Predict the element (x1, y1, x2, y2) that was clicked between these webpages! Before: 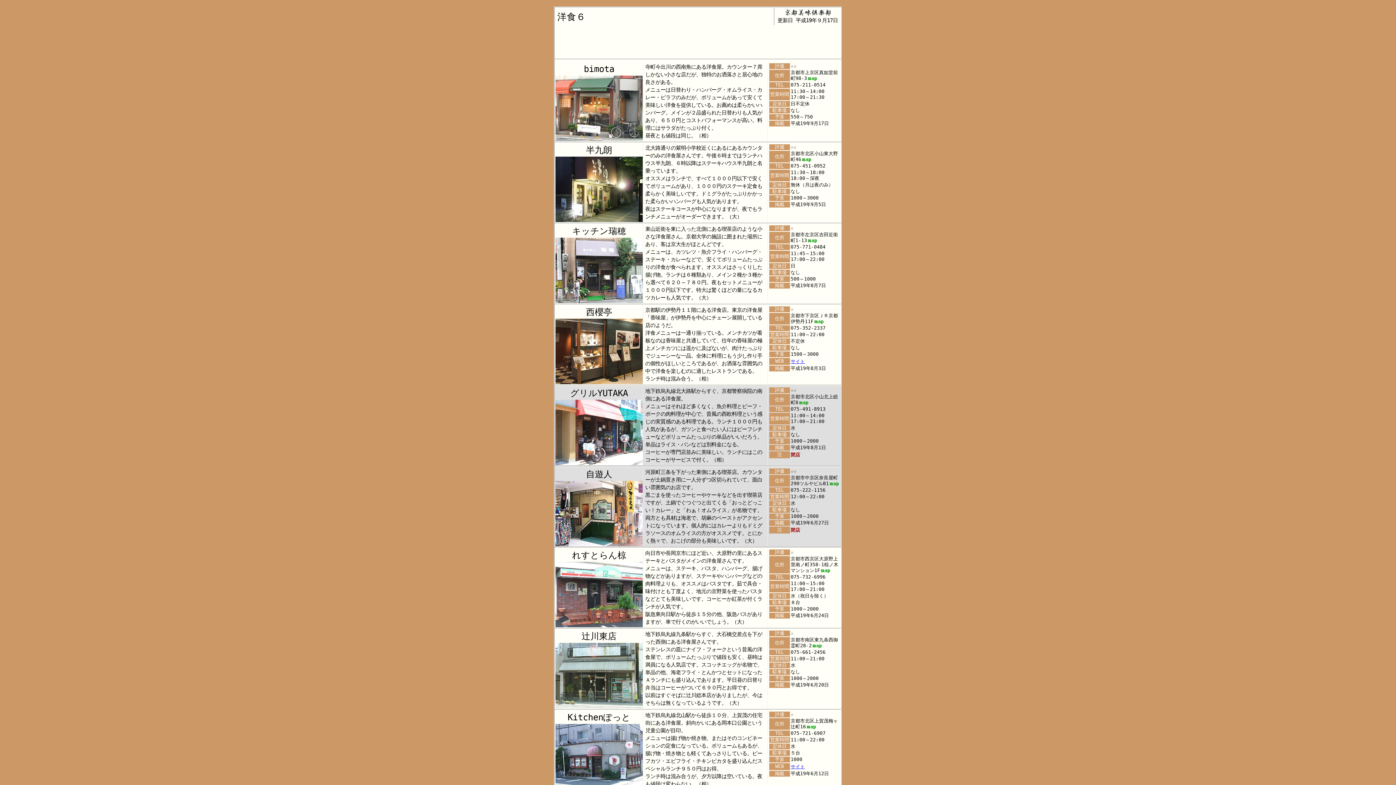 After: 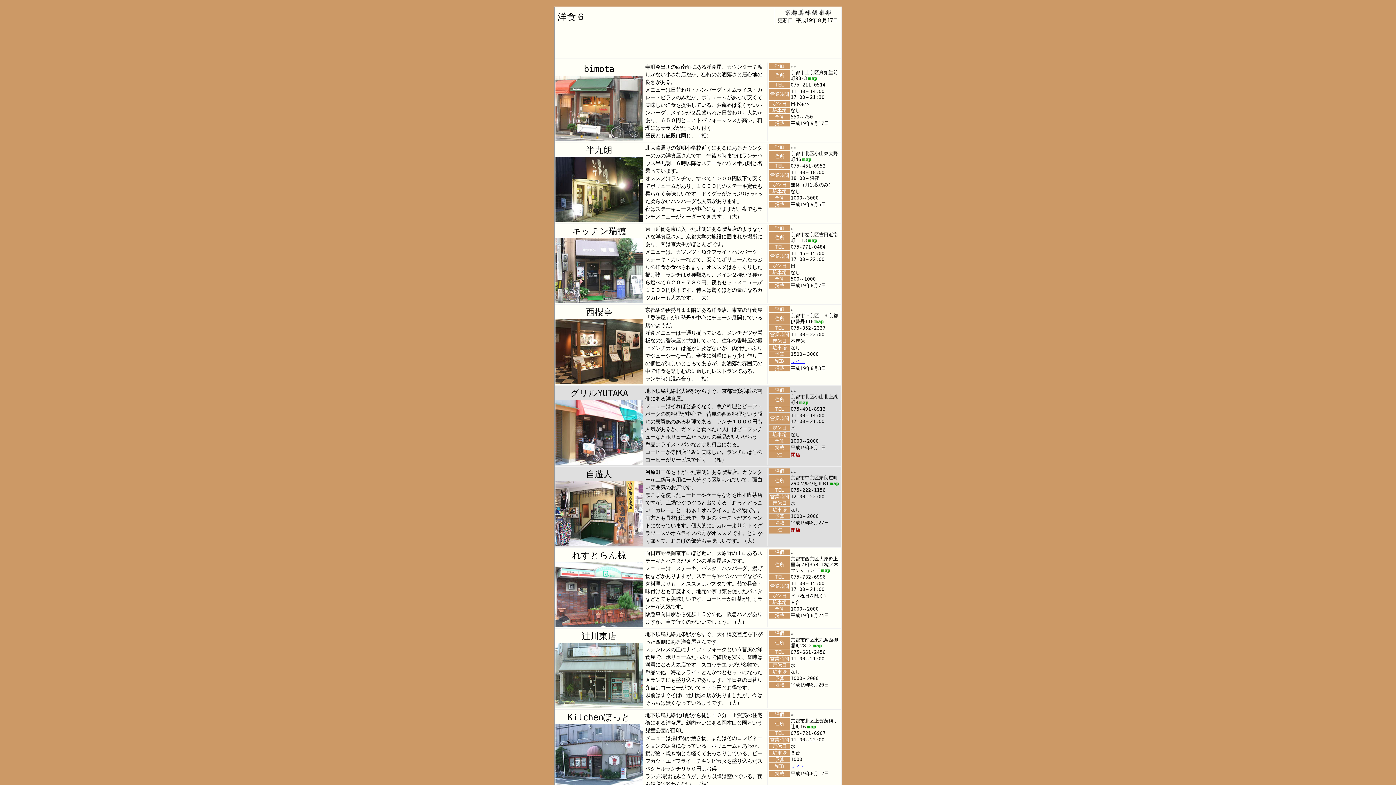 Action: bbox: (698, 380, 698, 387)